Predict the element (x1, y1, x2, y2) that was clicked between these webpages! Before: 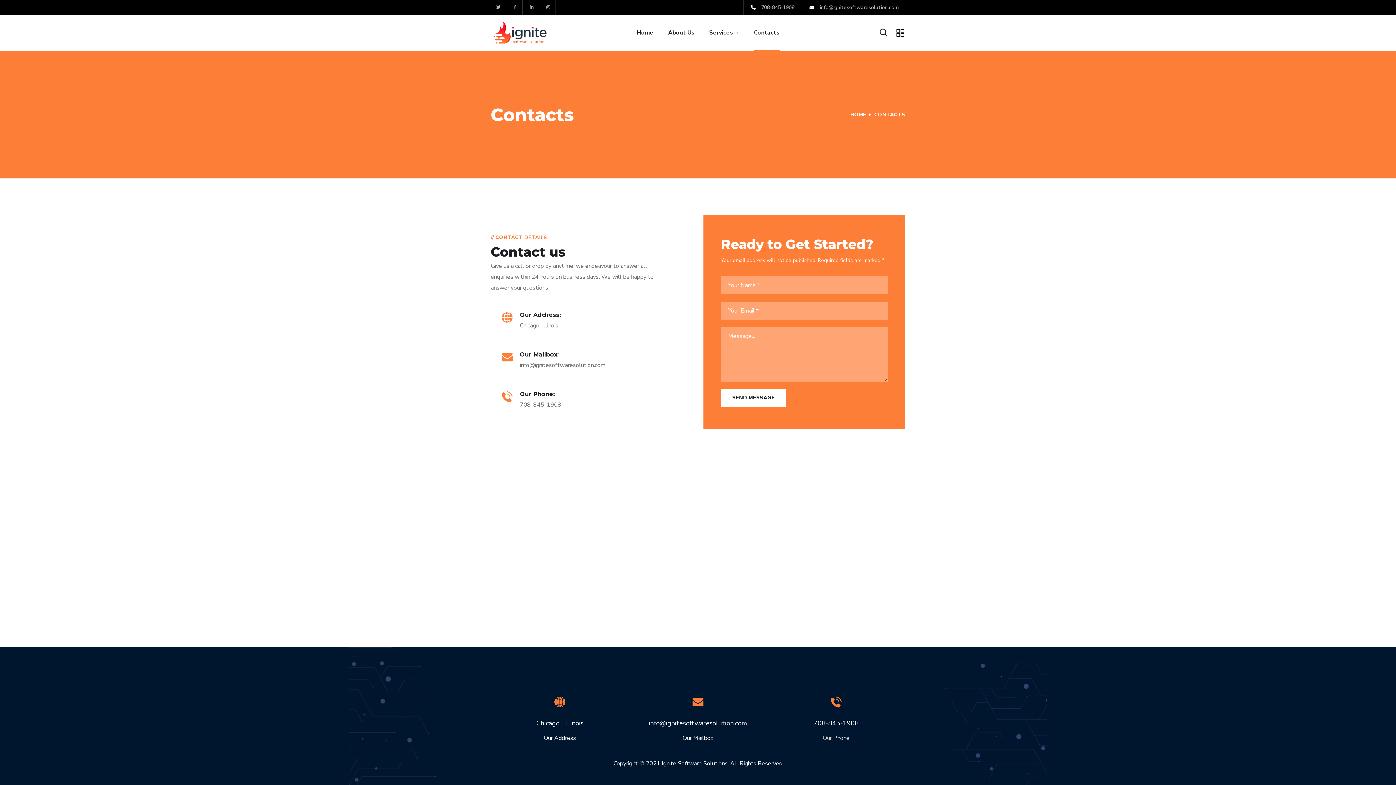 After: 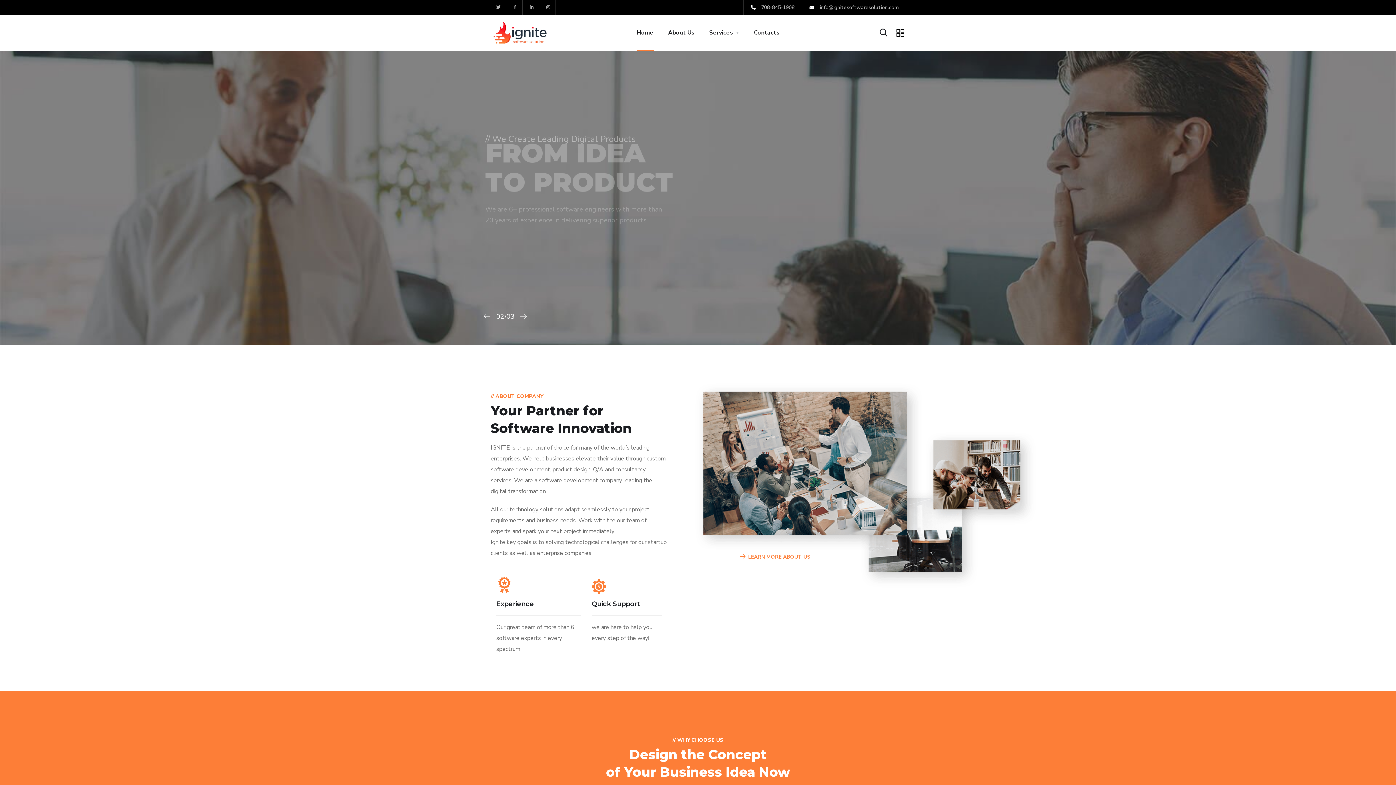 Action: bbox: (637, 14, 653, 50) label: Home